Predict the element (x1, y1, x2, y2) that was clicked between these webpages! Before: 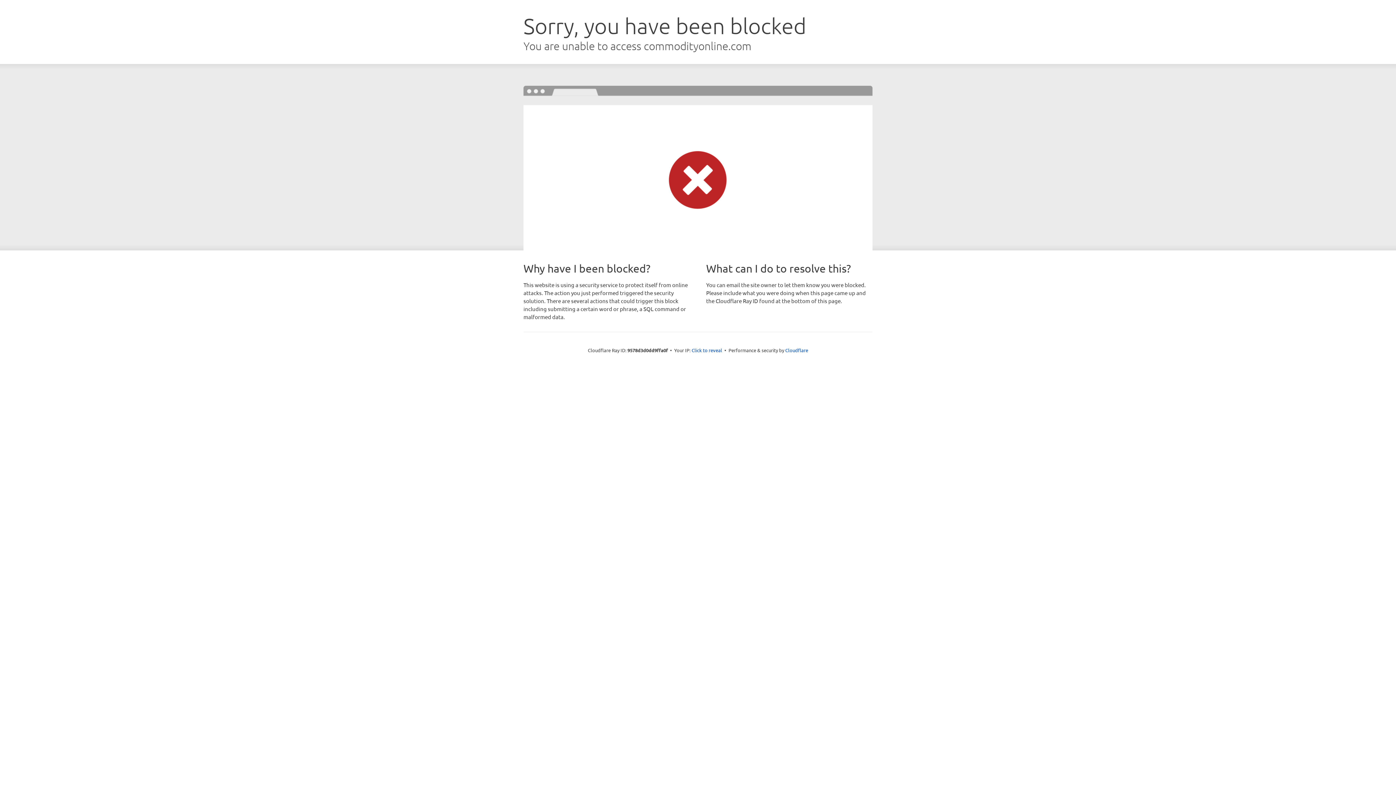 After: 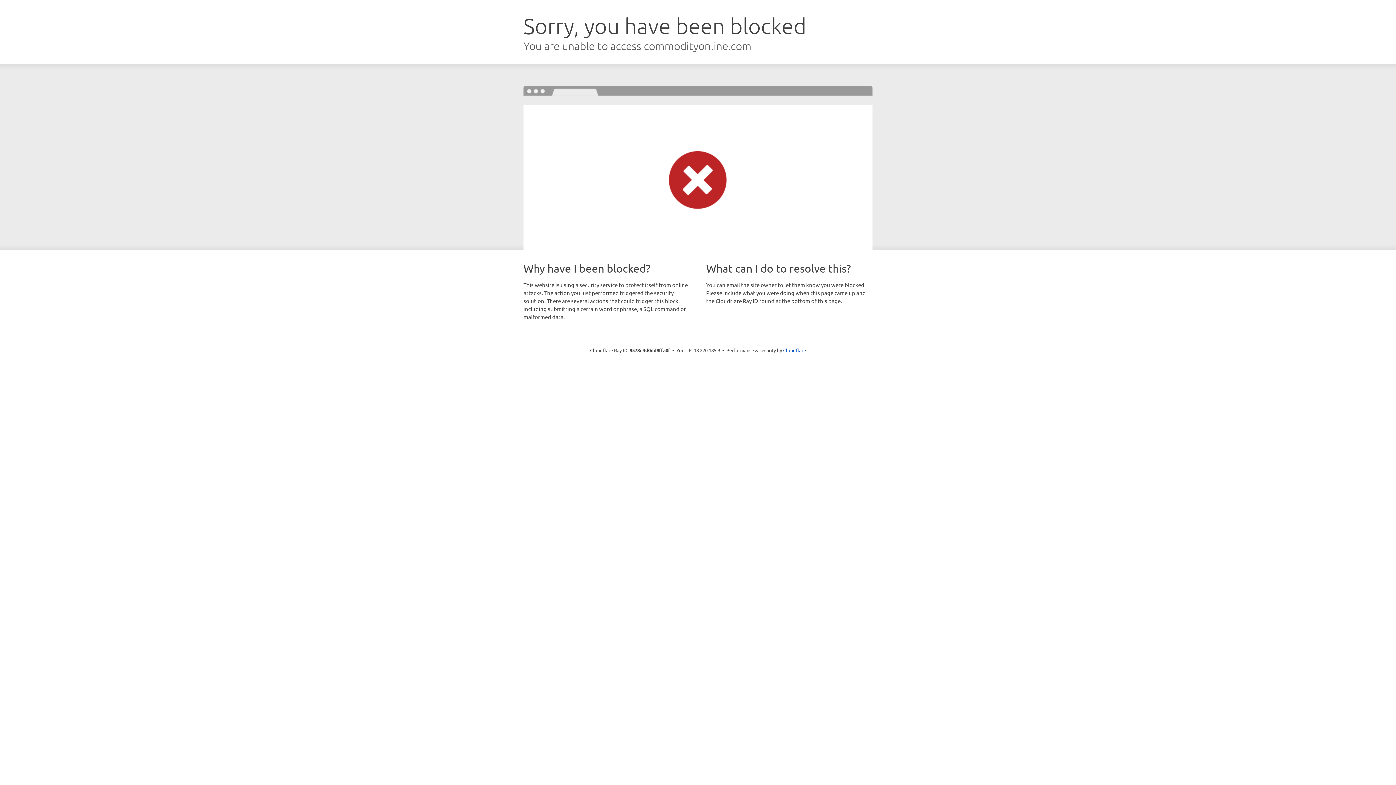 Action: label: Click to reveal bbox: (691, 346, 722, 353)